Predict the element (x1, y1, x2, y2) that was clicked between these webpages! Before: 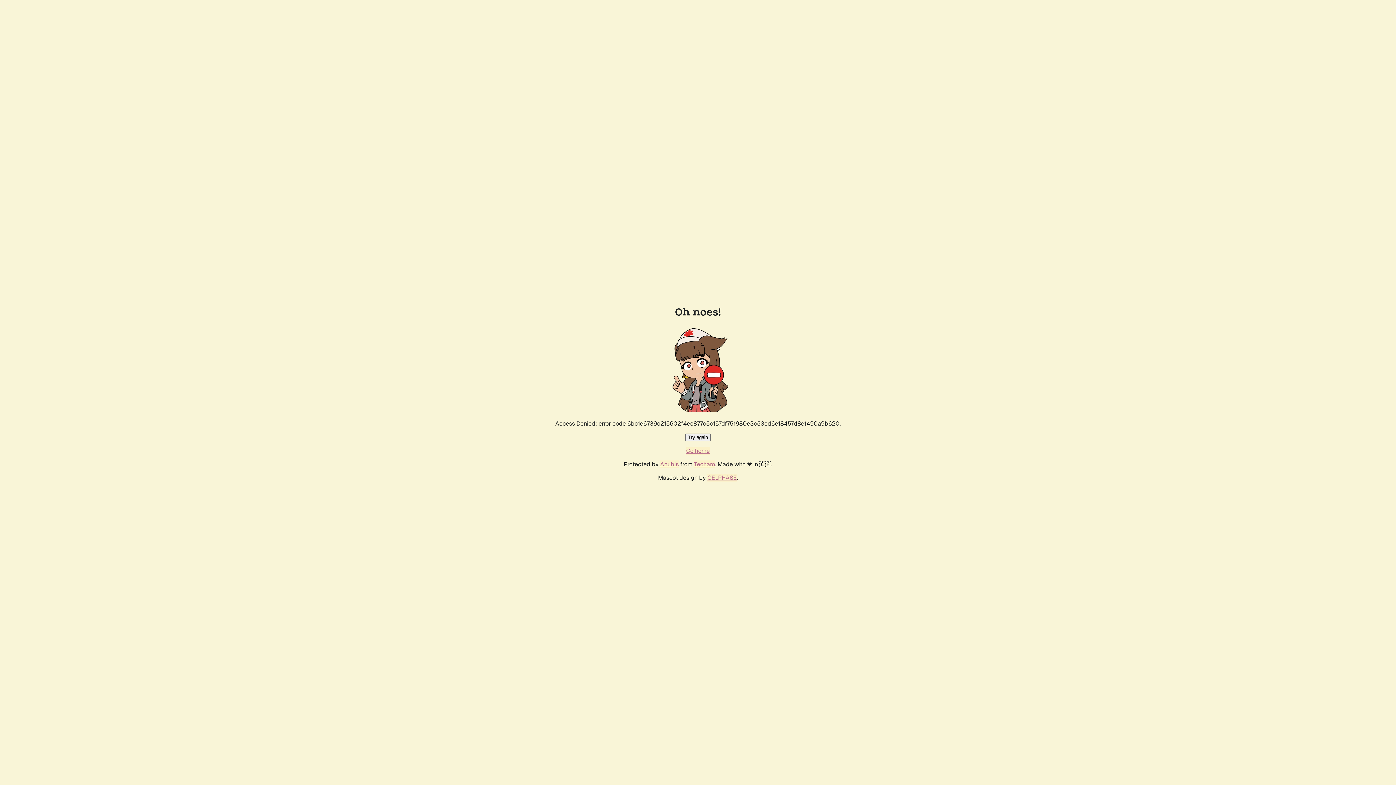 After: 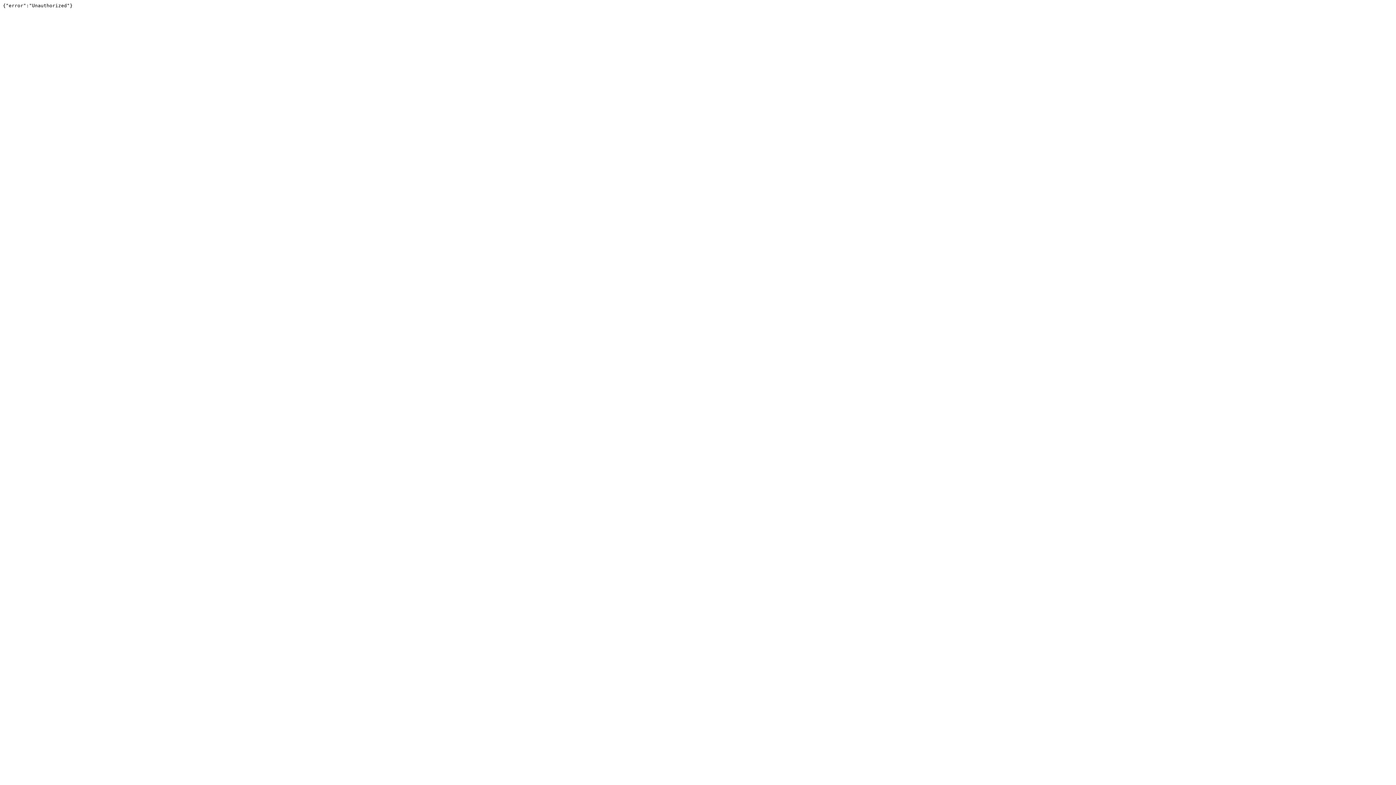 Action: label: Techaro bbox: (694, 460, 715, 468)